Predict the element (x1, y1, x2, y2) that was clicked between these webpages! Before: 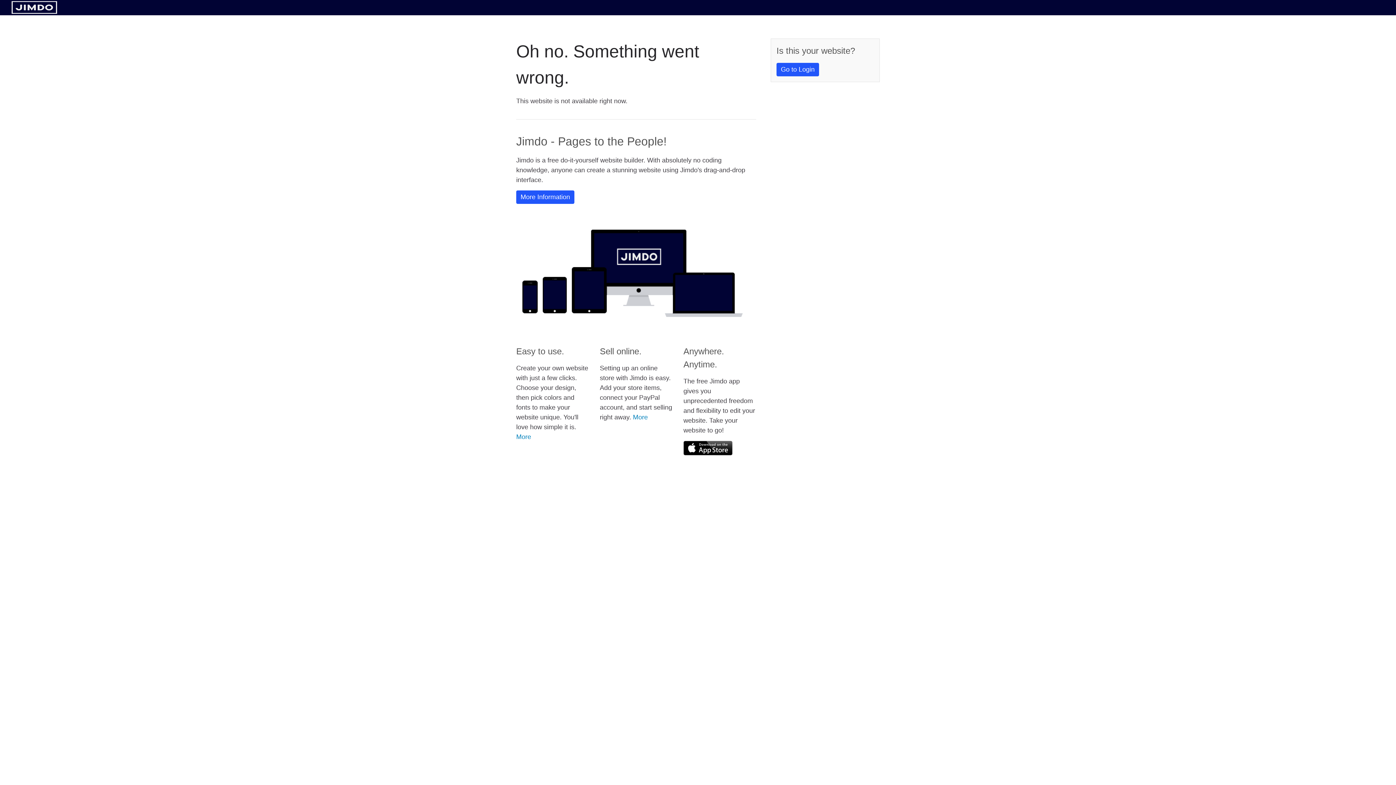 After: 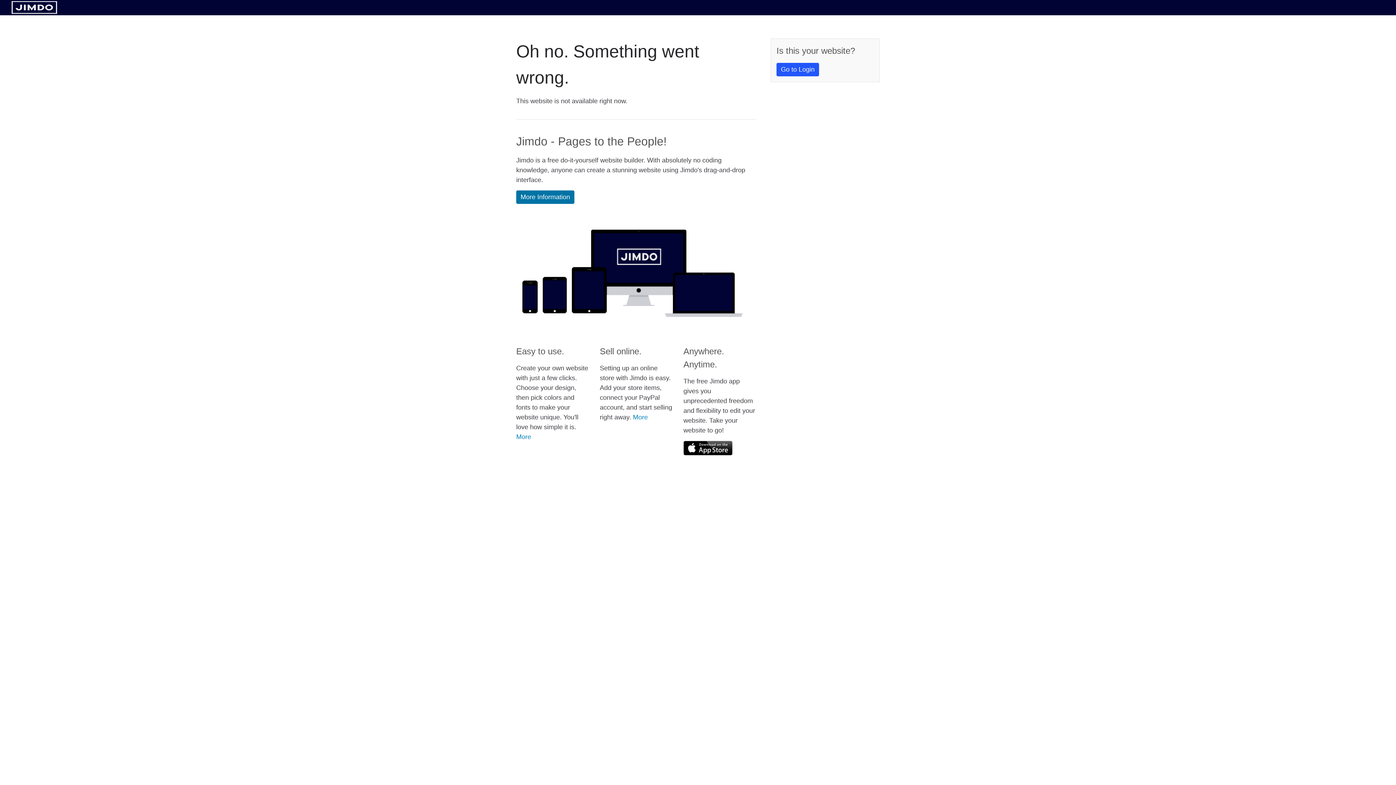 Action: label: More Information bbox: (516, 190, 574, 204)